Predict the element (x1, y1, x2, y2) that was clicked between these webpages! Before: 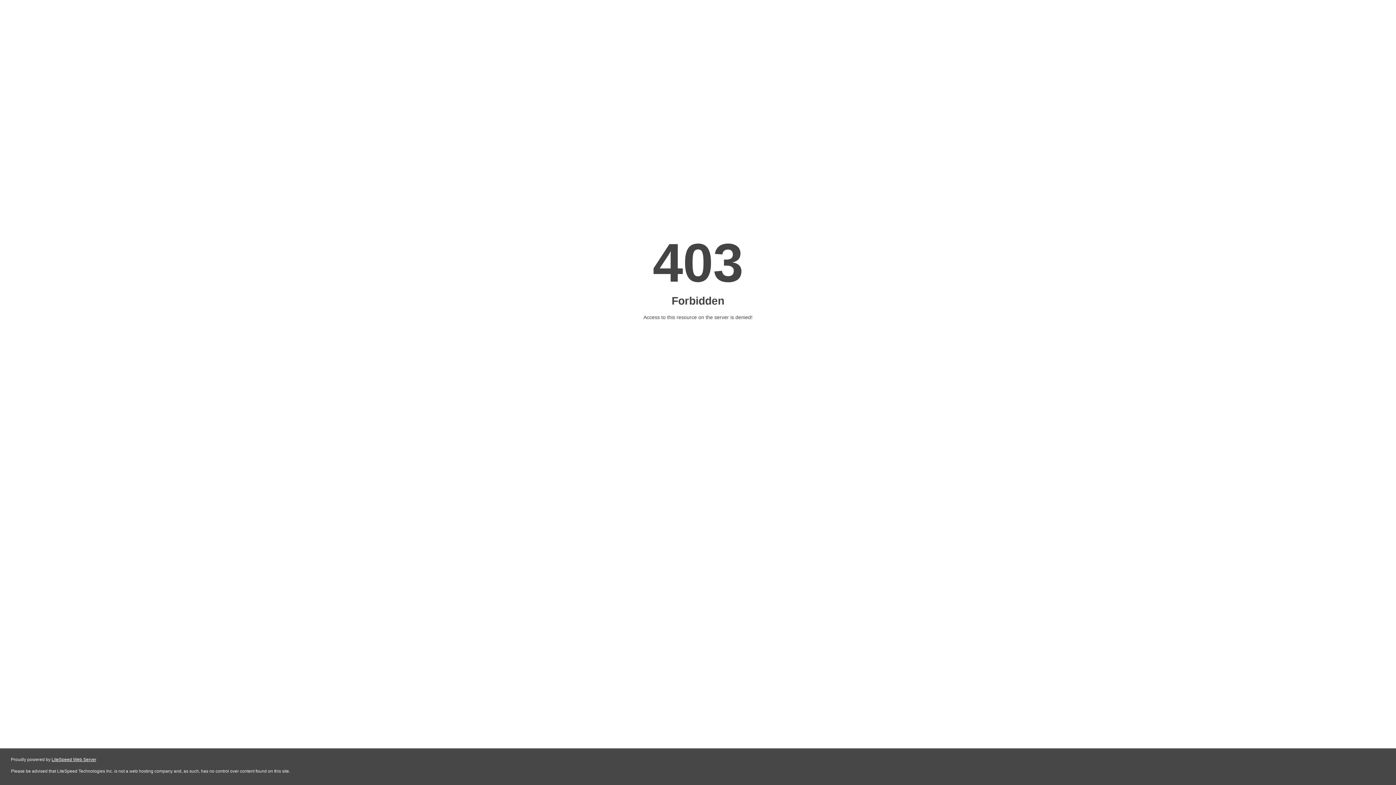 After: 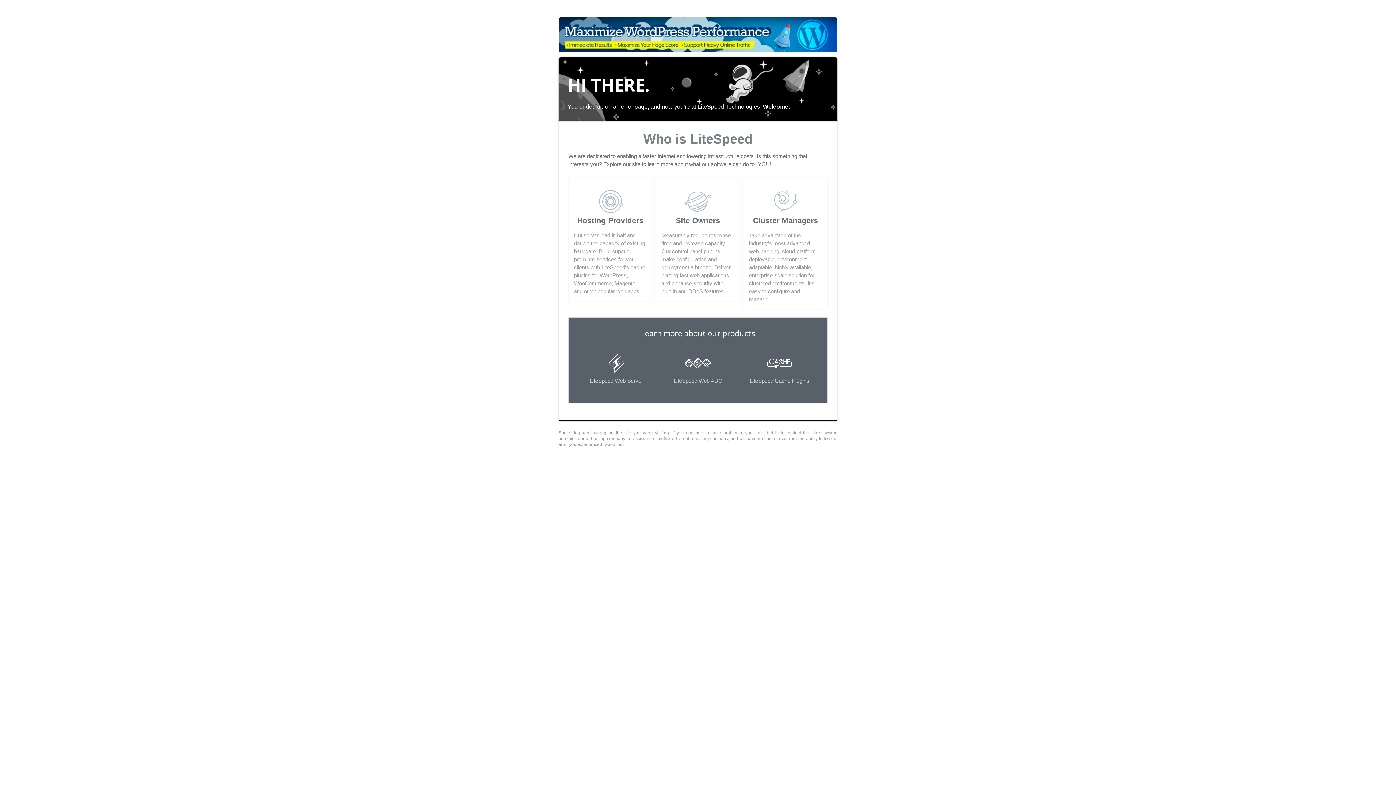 Action: bbox: (51, 757, 96, 762) label: LiteSpeed Web Server